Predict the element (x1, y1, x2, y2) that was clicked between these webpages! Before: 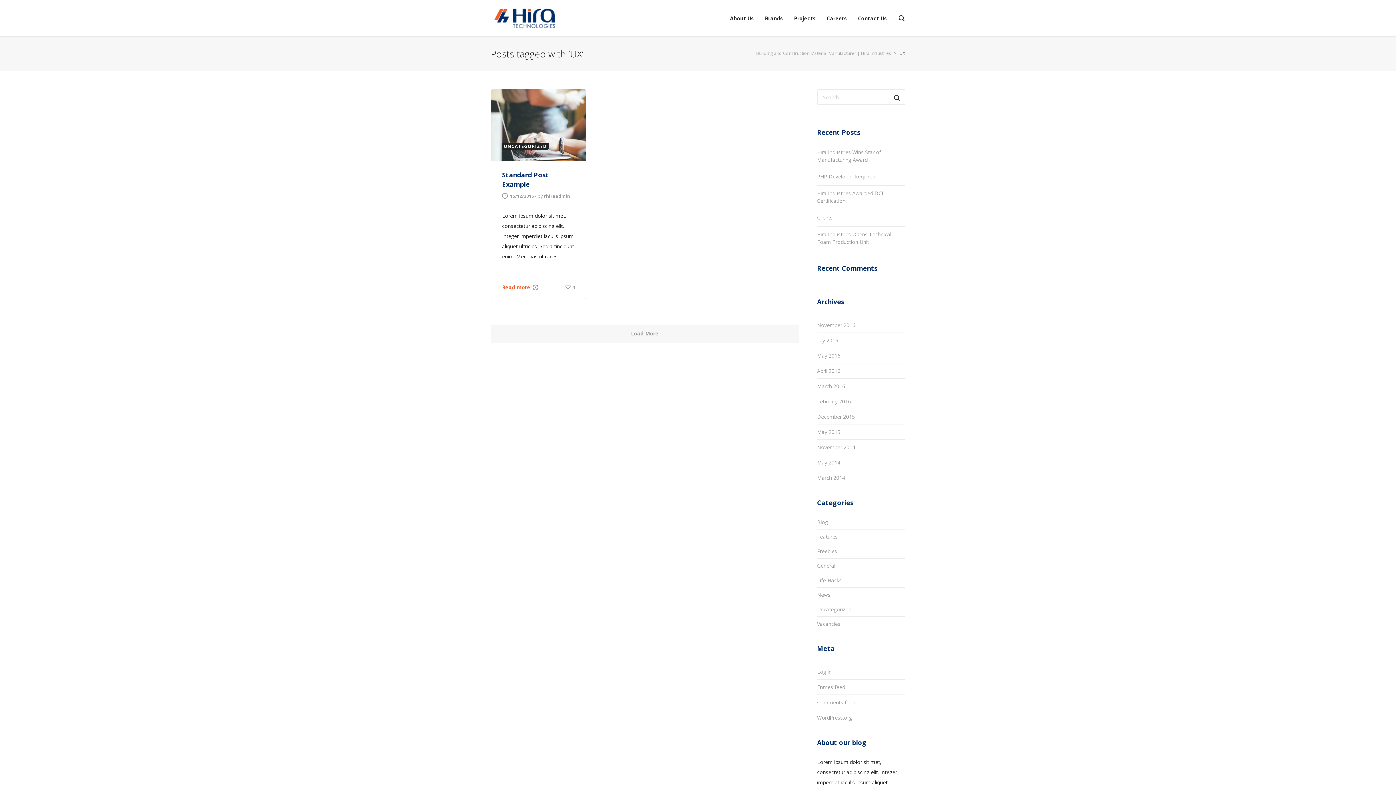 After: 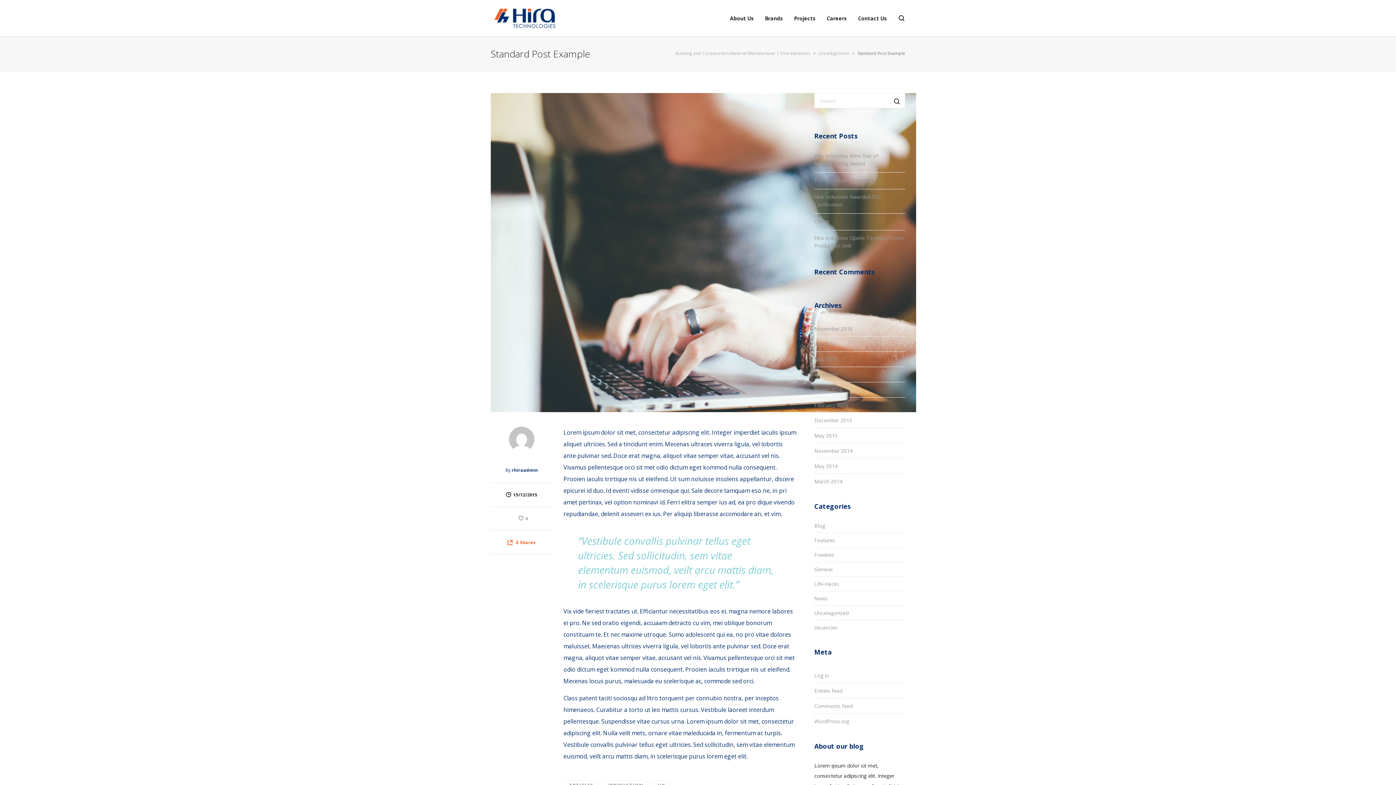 Action: bbox: (490, 89, 586, 161)